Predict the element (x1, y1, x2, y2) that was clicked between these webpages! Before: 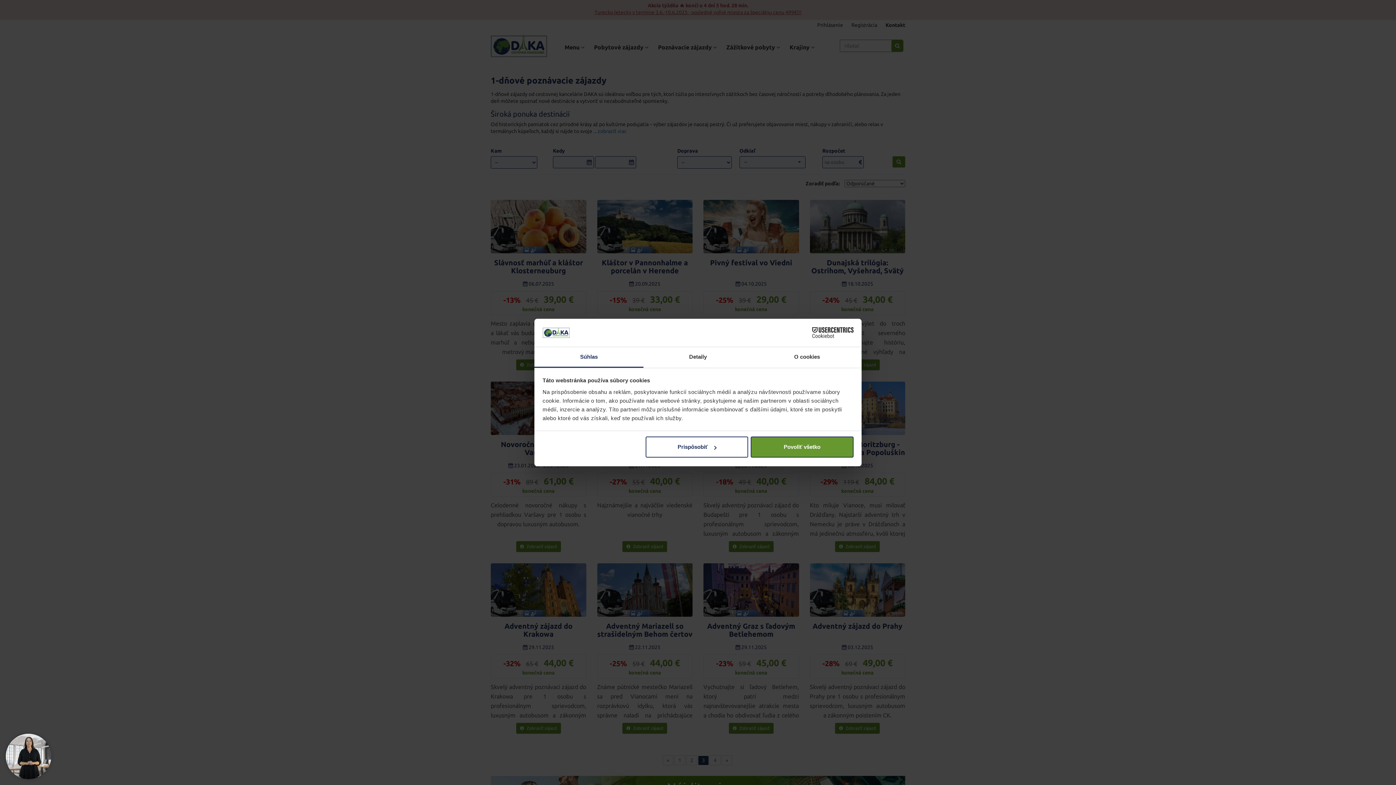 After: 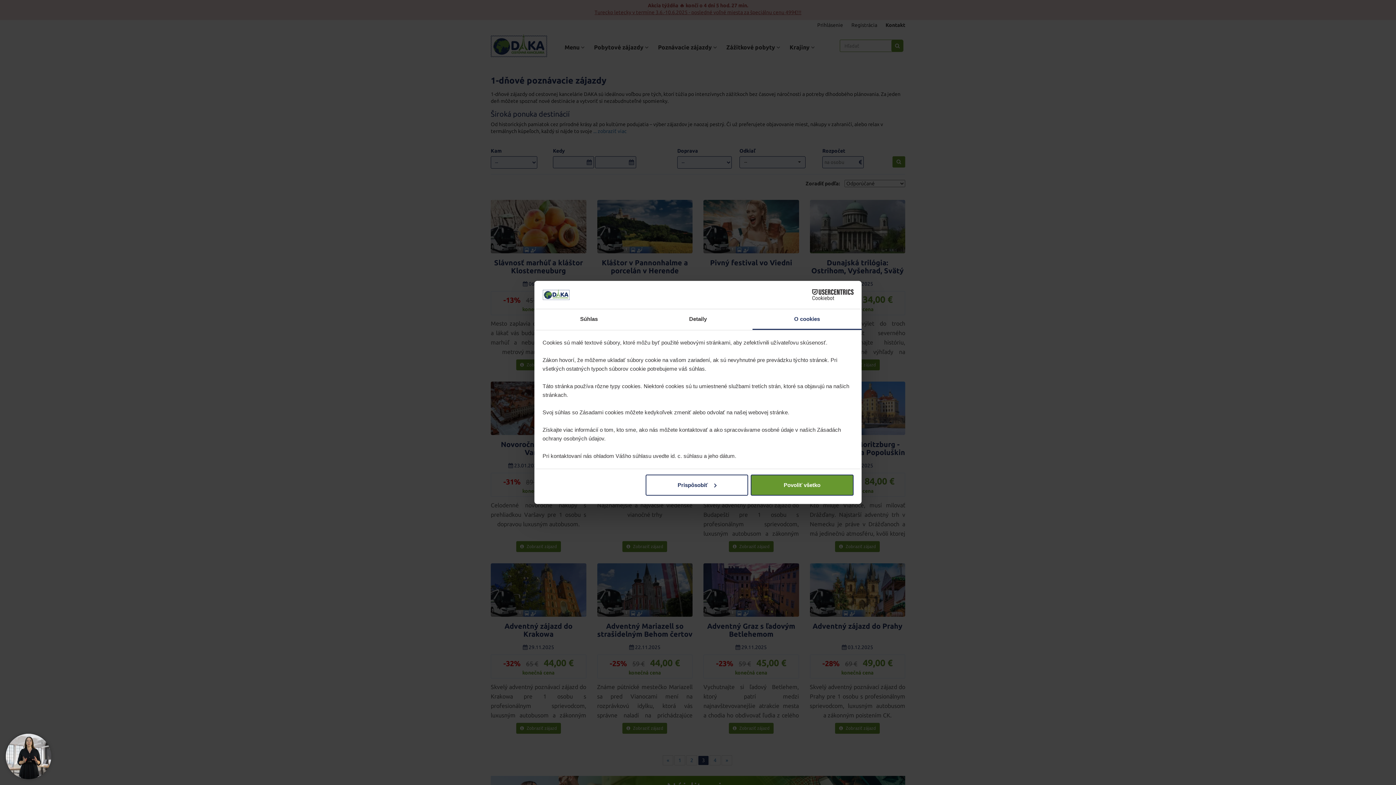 Action: bbox: (752, 347, 861, 367) label: O cookies